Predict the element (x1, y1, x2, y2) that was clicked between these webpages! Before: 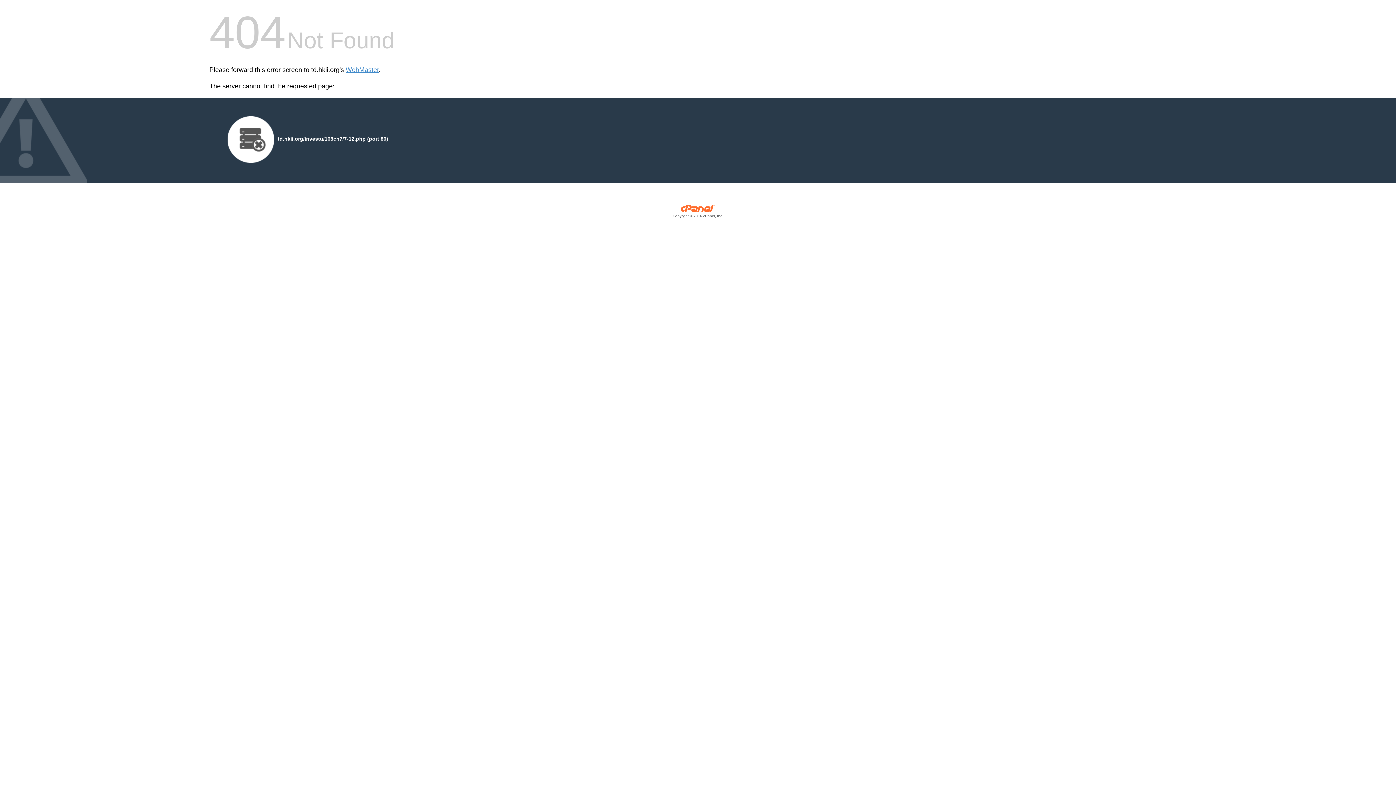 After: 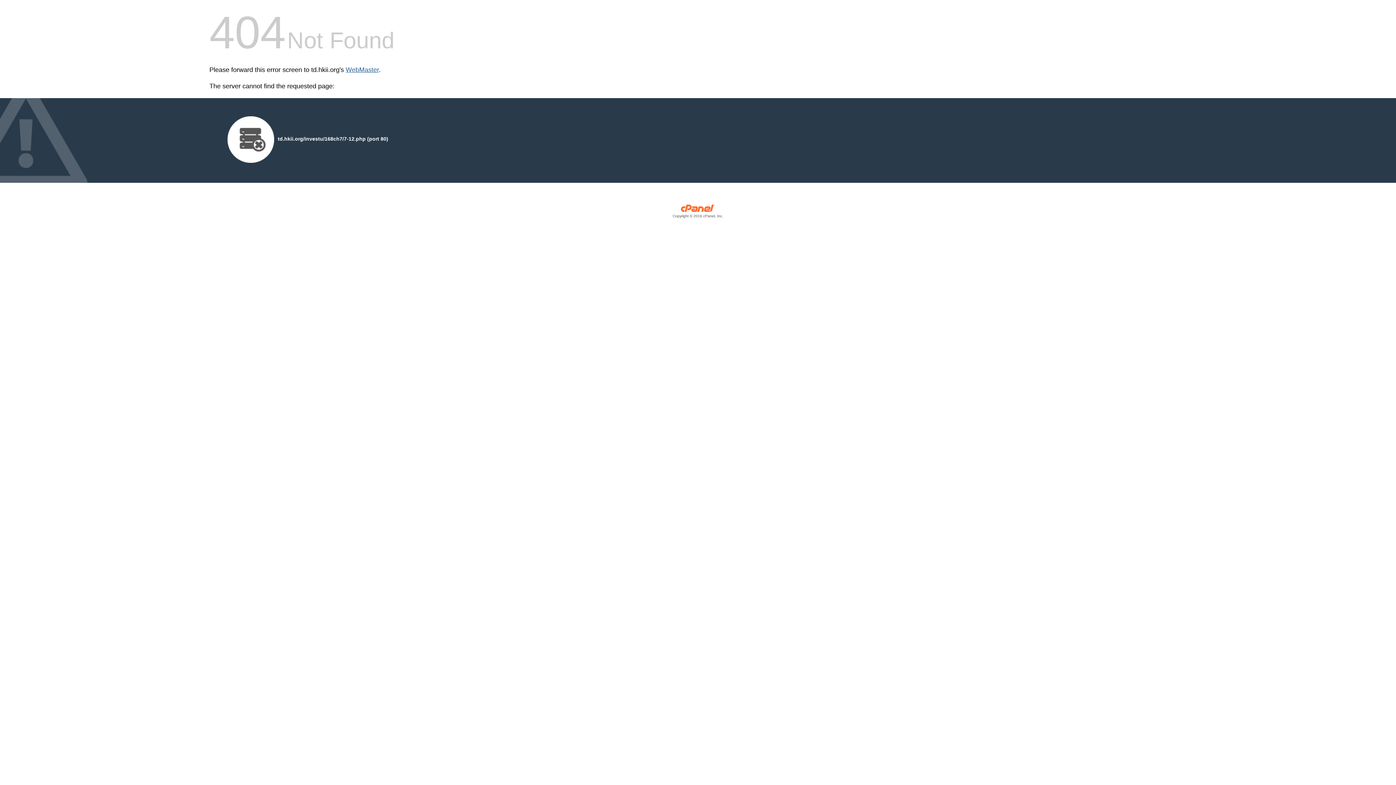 Action: bbox: (345, 66, 378, 73) label: WebMaster